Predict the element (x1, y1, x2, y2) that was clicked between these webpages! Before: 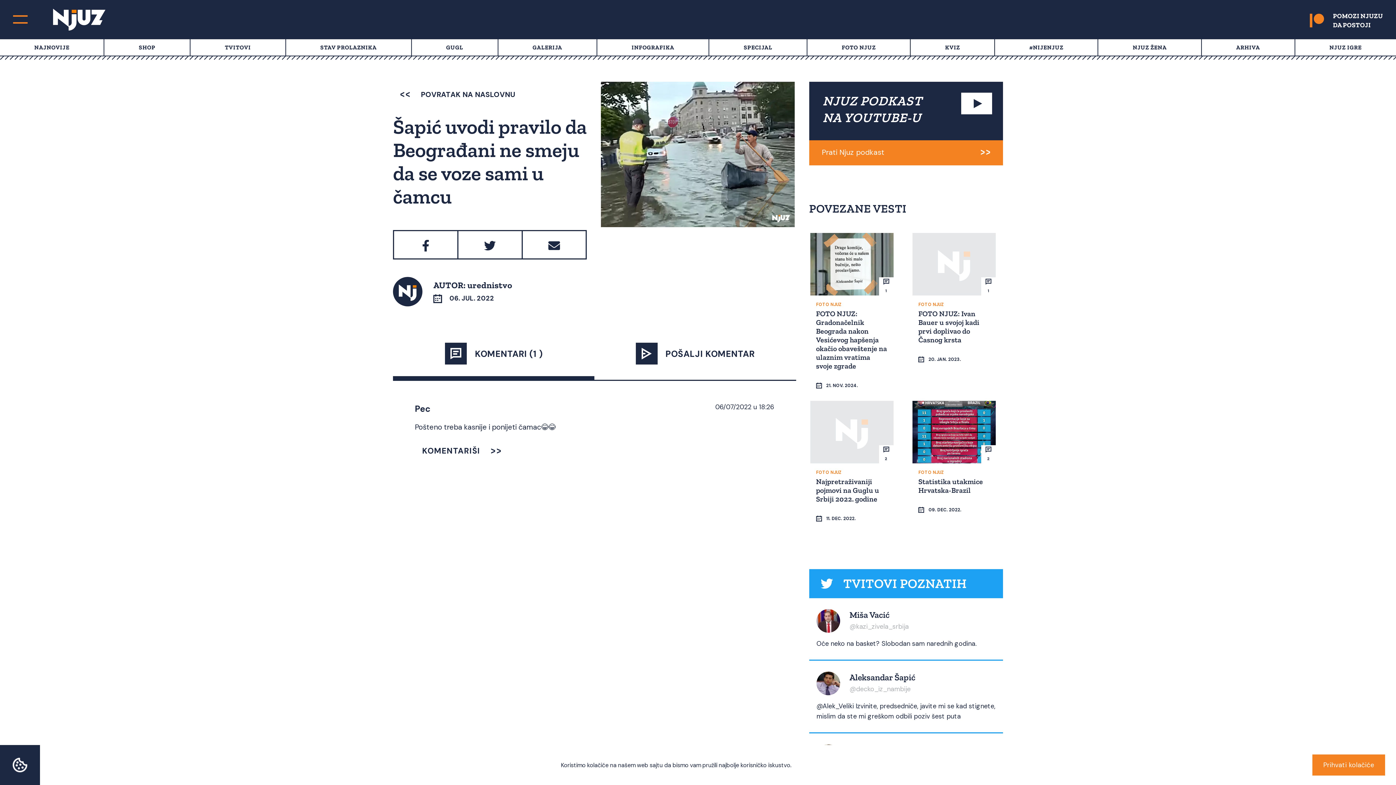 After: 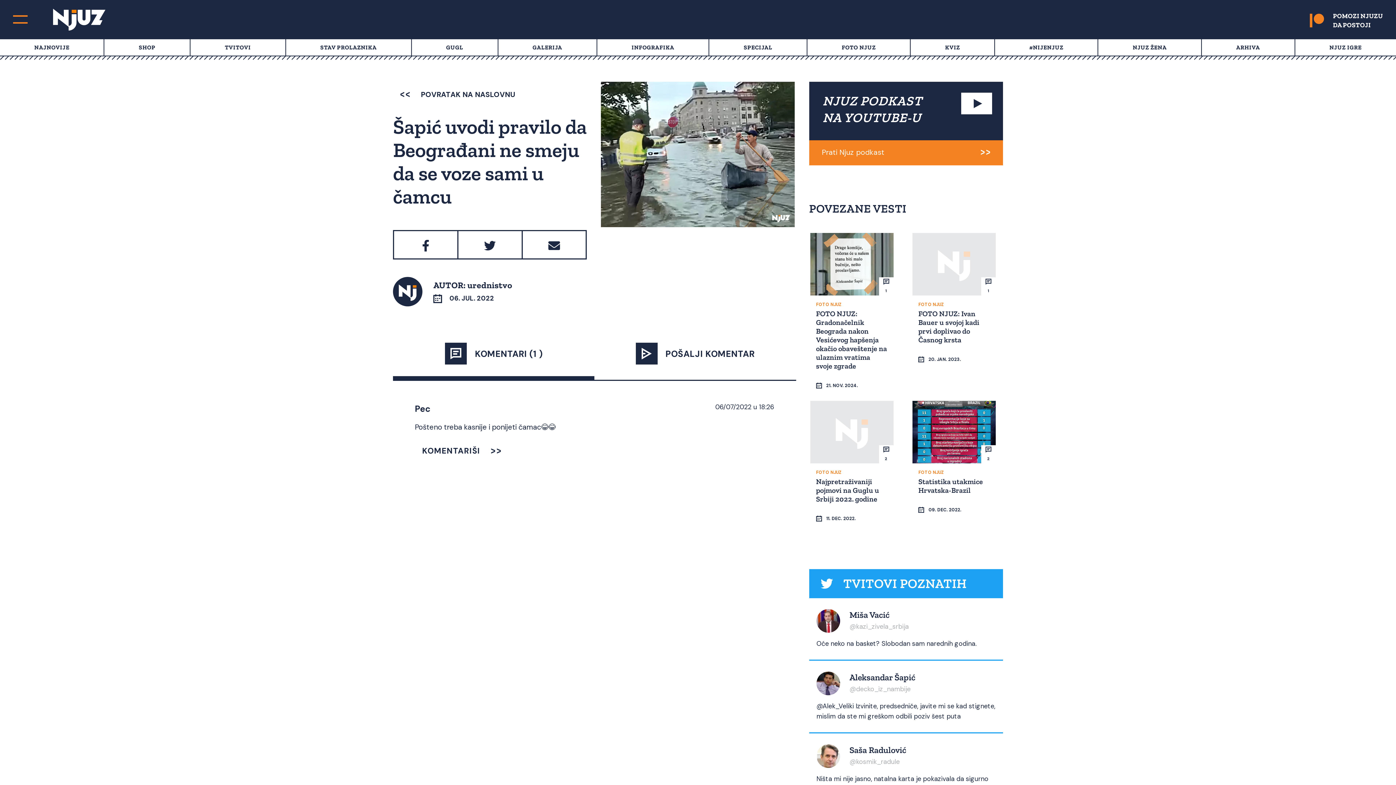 Action: bbox: (1312, 754, 1385, 776) label: Prihvati kolačiće